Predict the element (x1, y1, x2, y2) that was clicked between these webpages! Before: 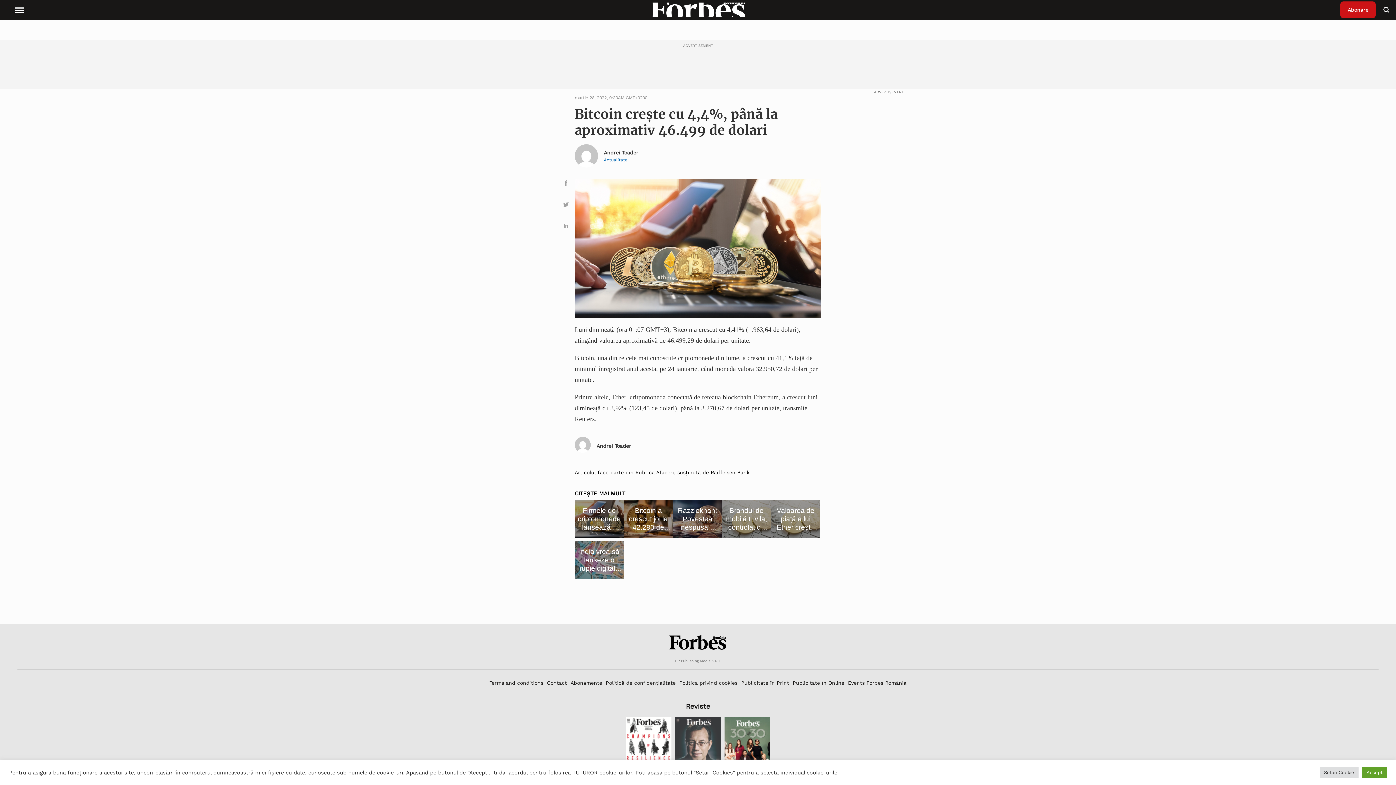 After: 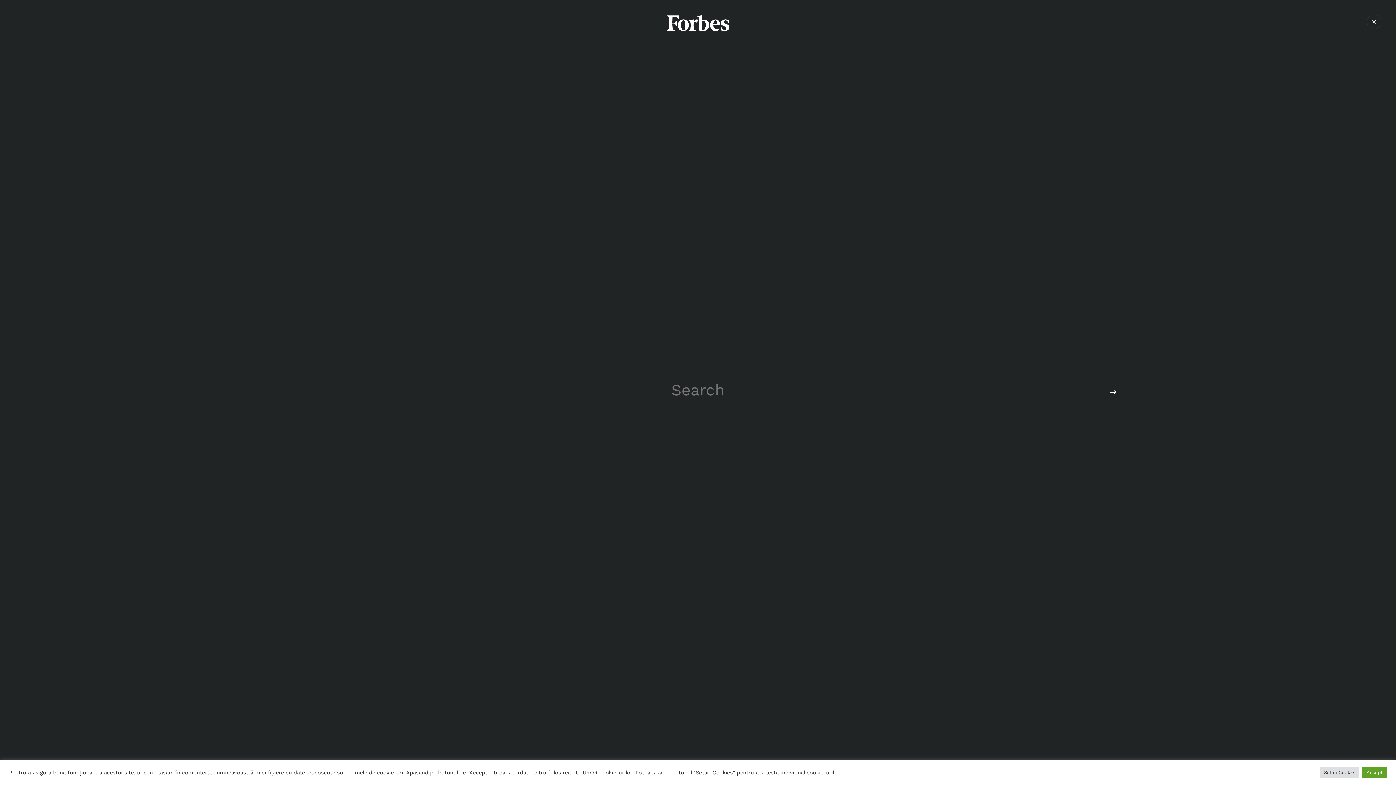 Action: bbox: (1383, 6, 1390, 13)